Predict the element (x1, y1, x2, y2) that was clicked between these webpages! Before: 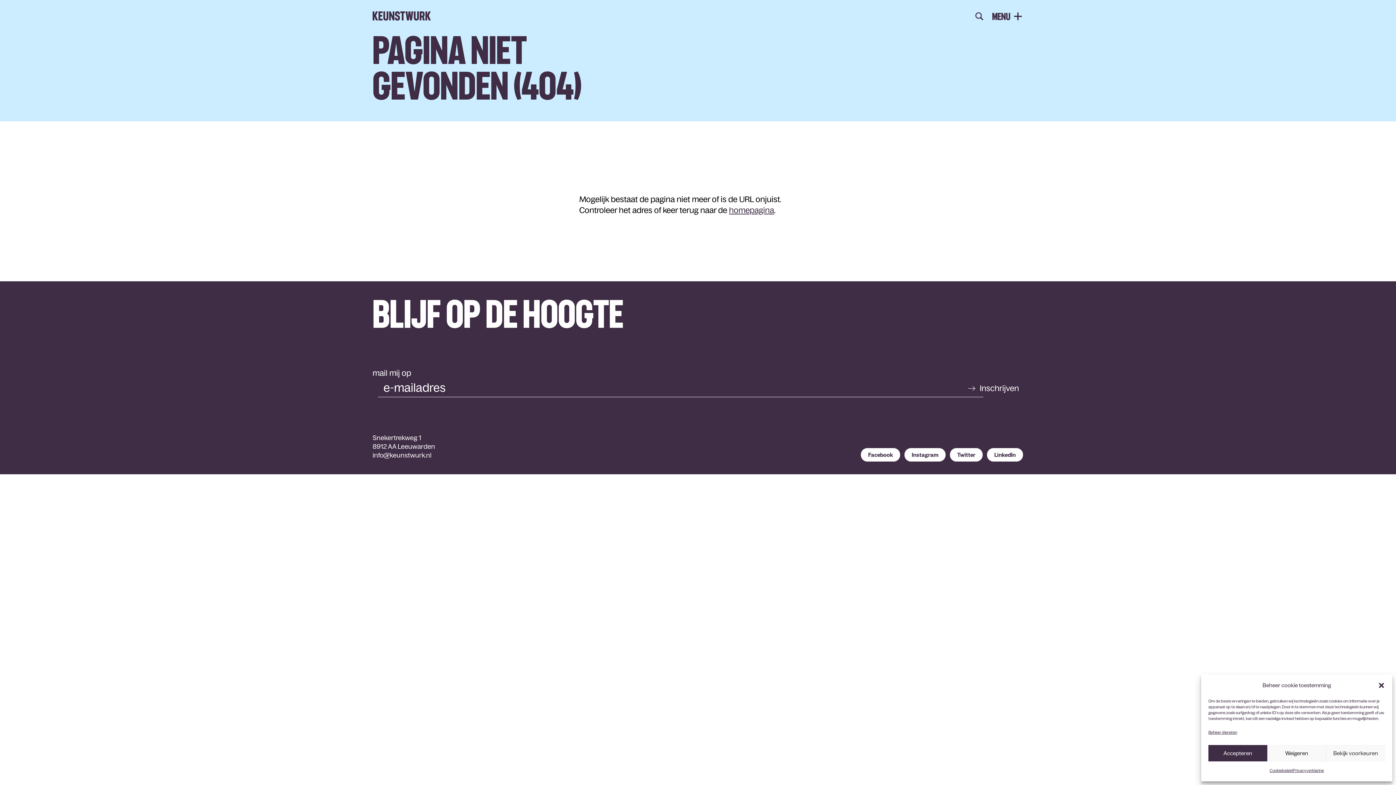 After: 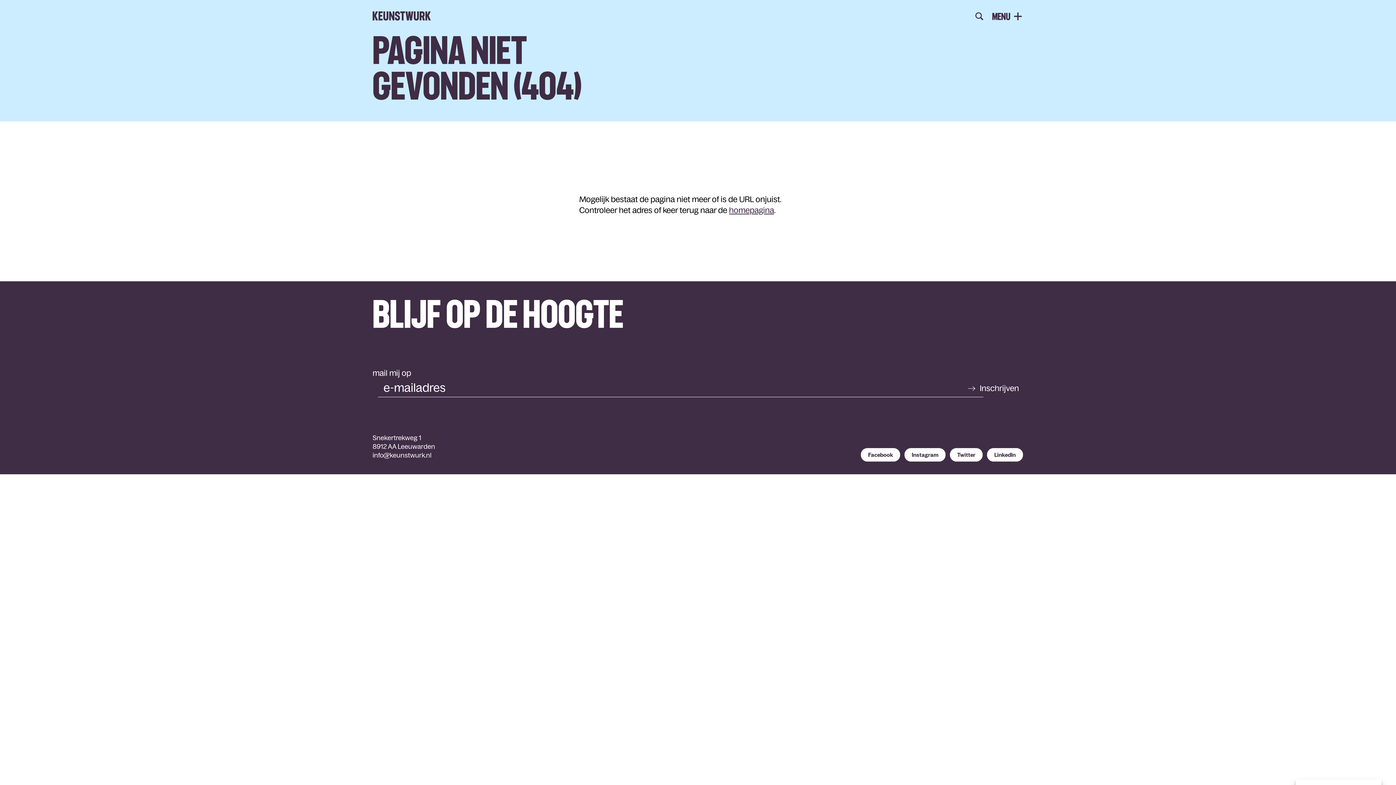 Action: label: Accepteren bbox: (1208, 745, 1267, 761)